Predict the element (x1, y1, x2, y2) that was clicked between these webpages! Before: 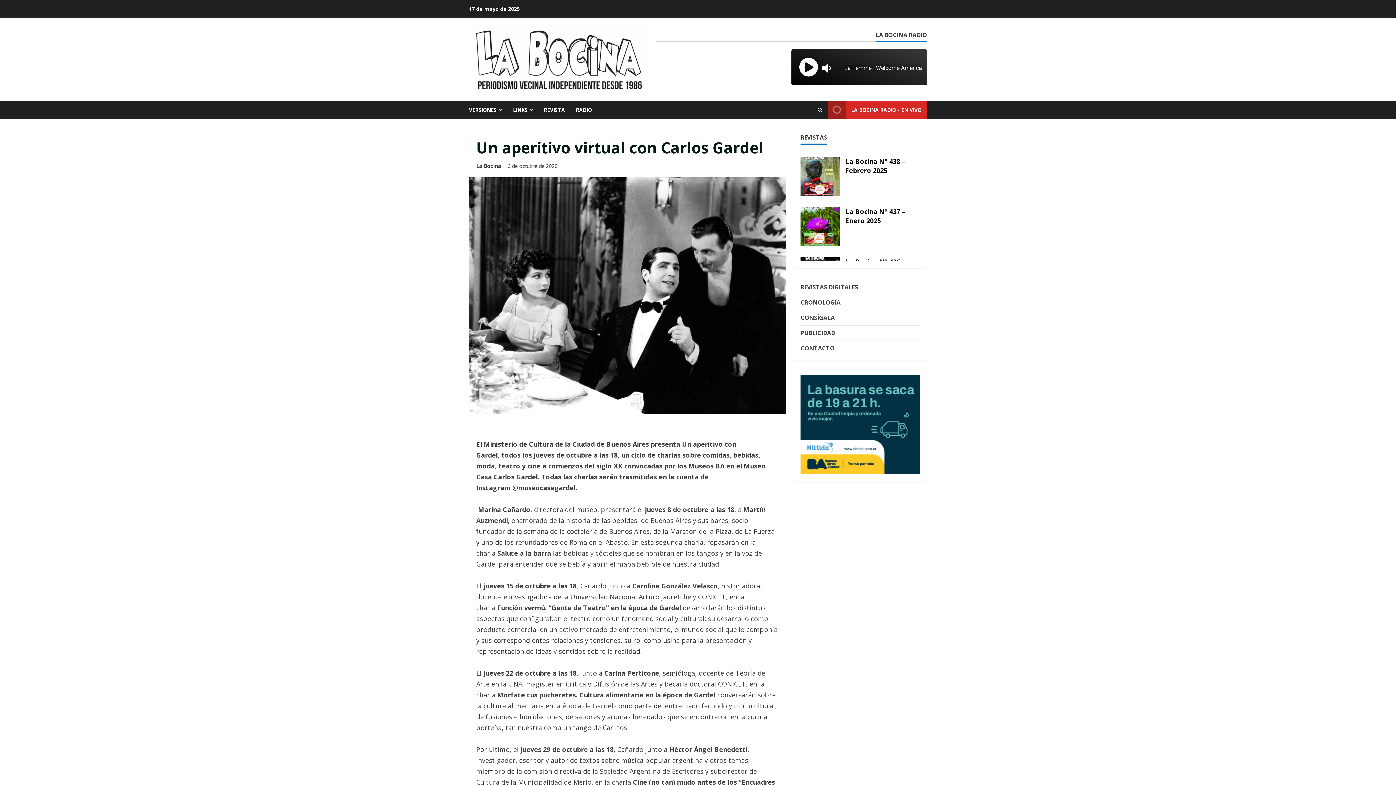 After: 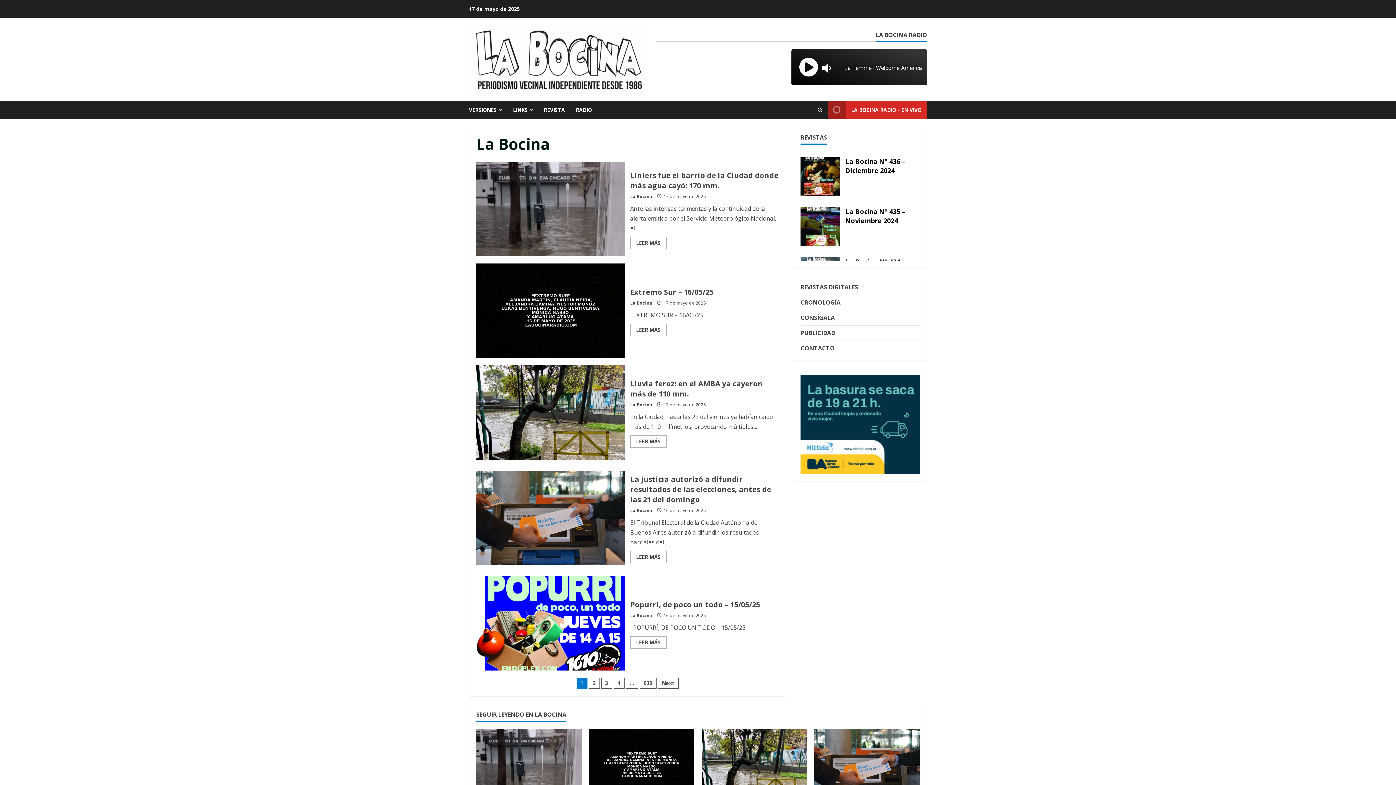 Action: bbox: (476, 161, 501, 170) label: La Bocina